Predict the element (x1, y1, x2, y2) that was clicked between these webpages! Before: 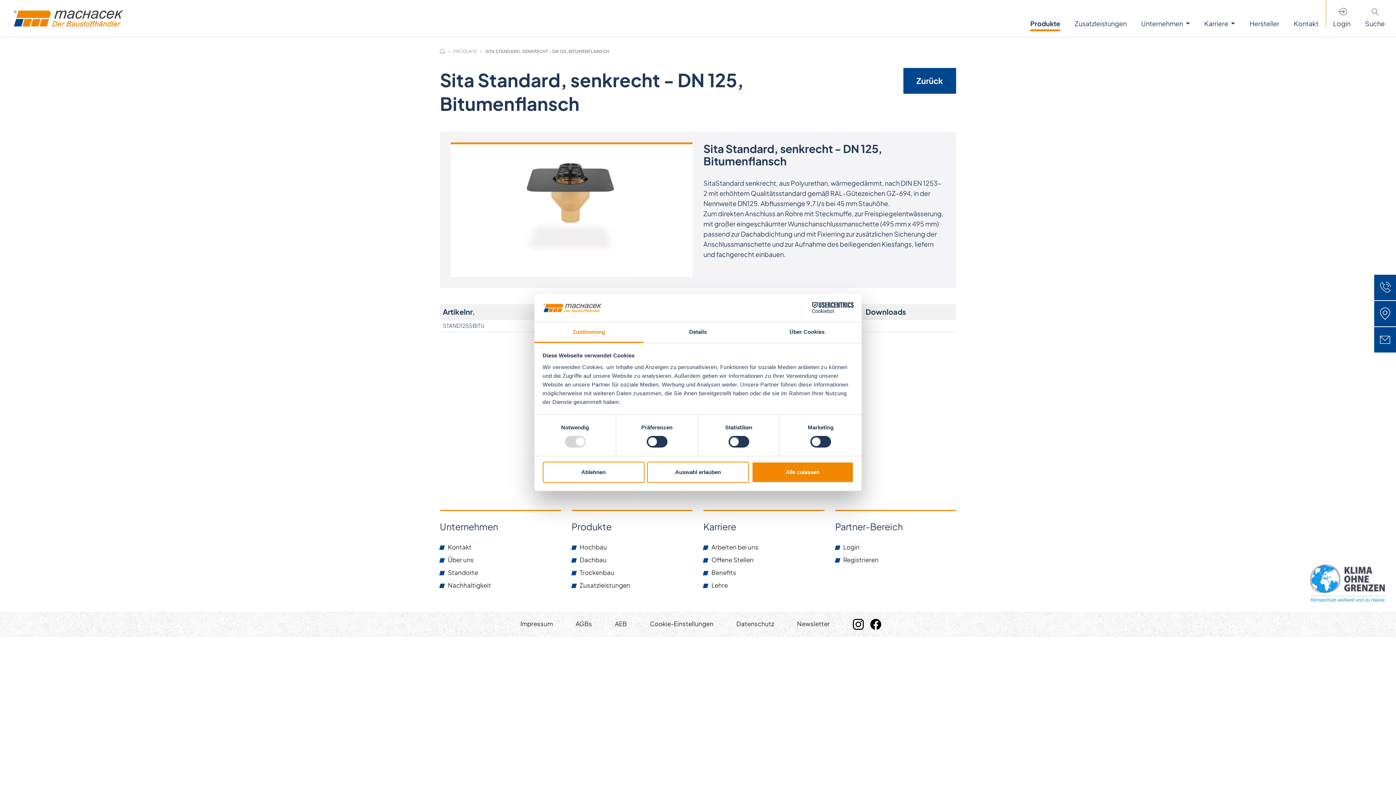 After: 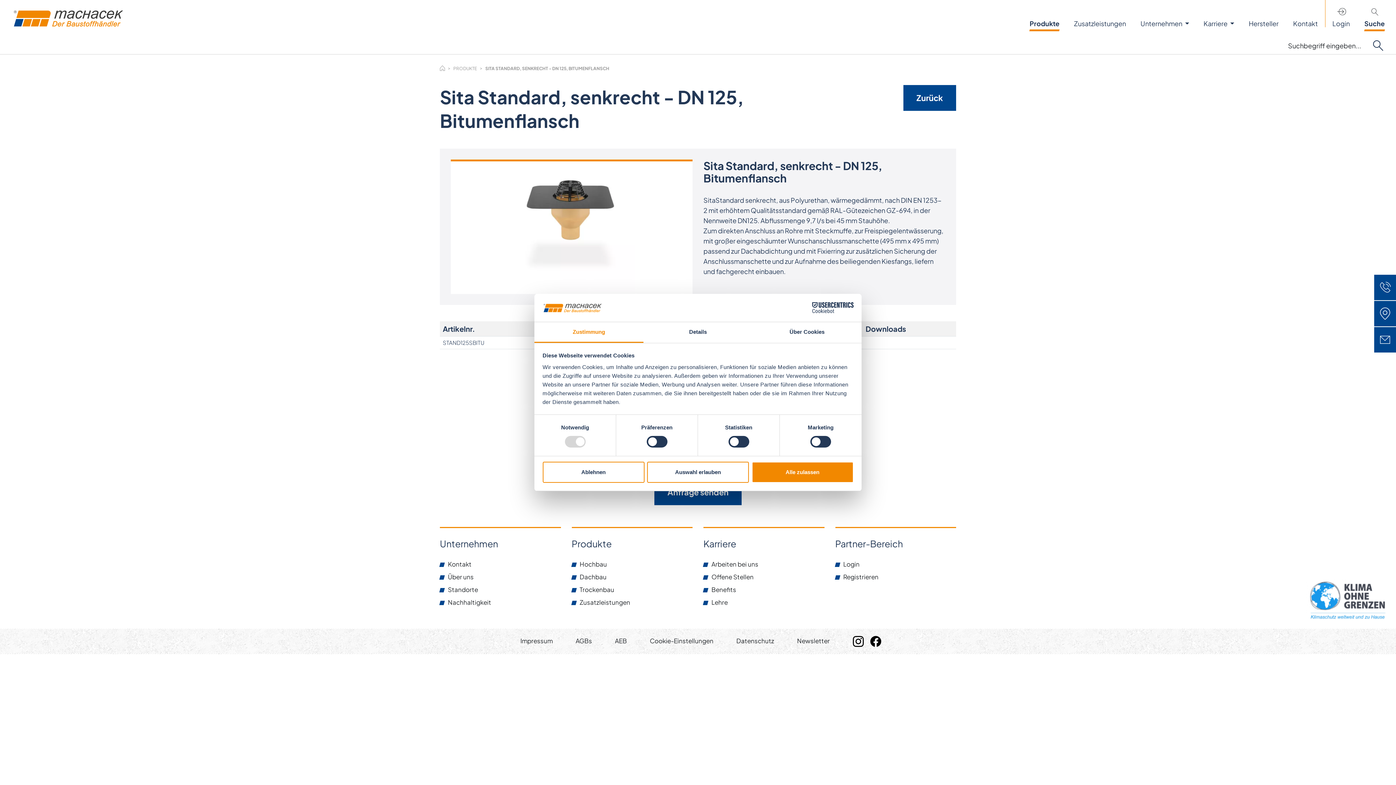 Action: bbox: (1365, 15, 1385, 31) label: Suche